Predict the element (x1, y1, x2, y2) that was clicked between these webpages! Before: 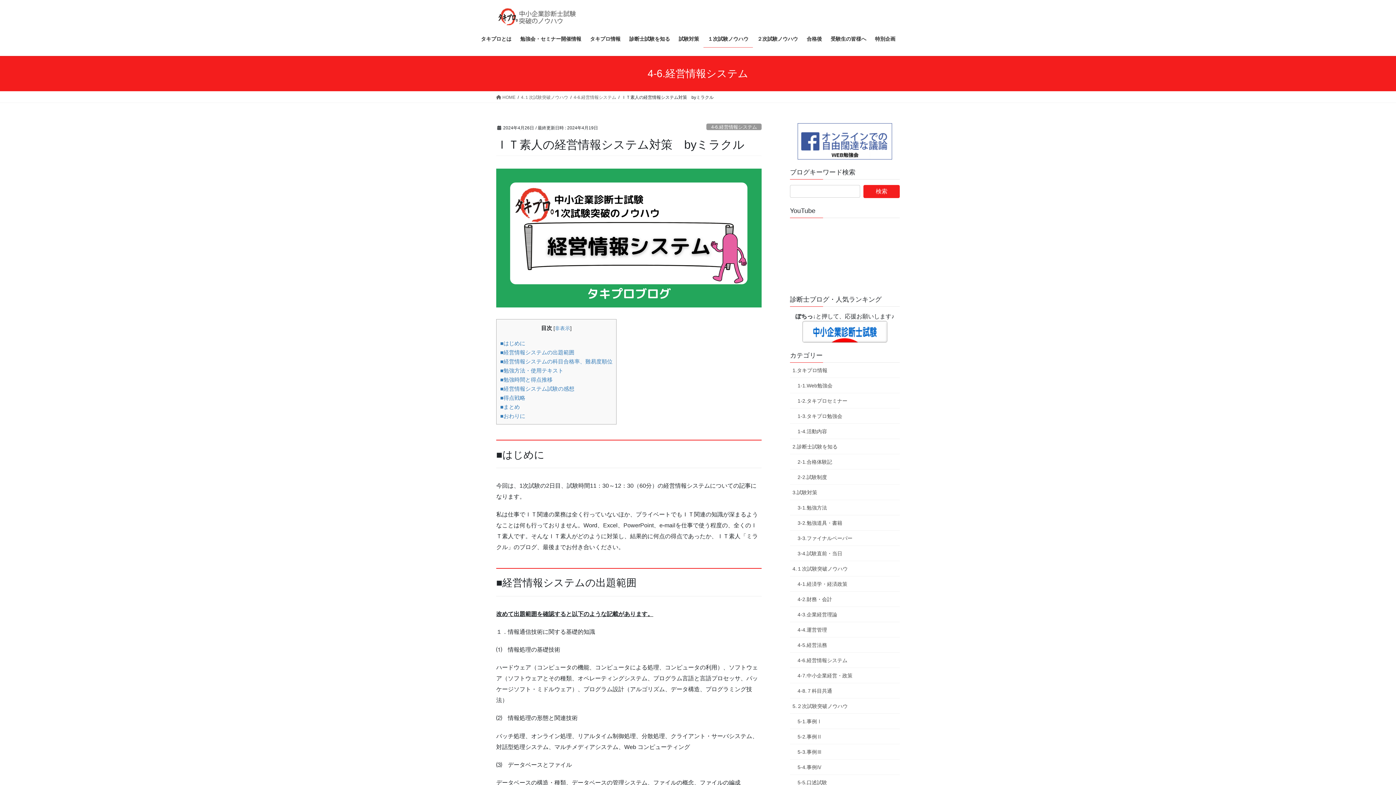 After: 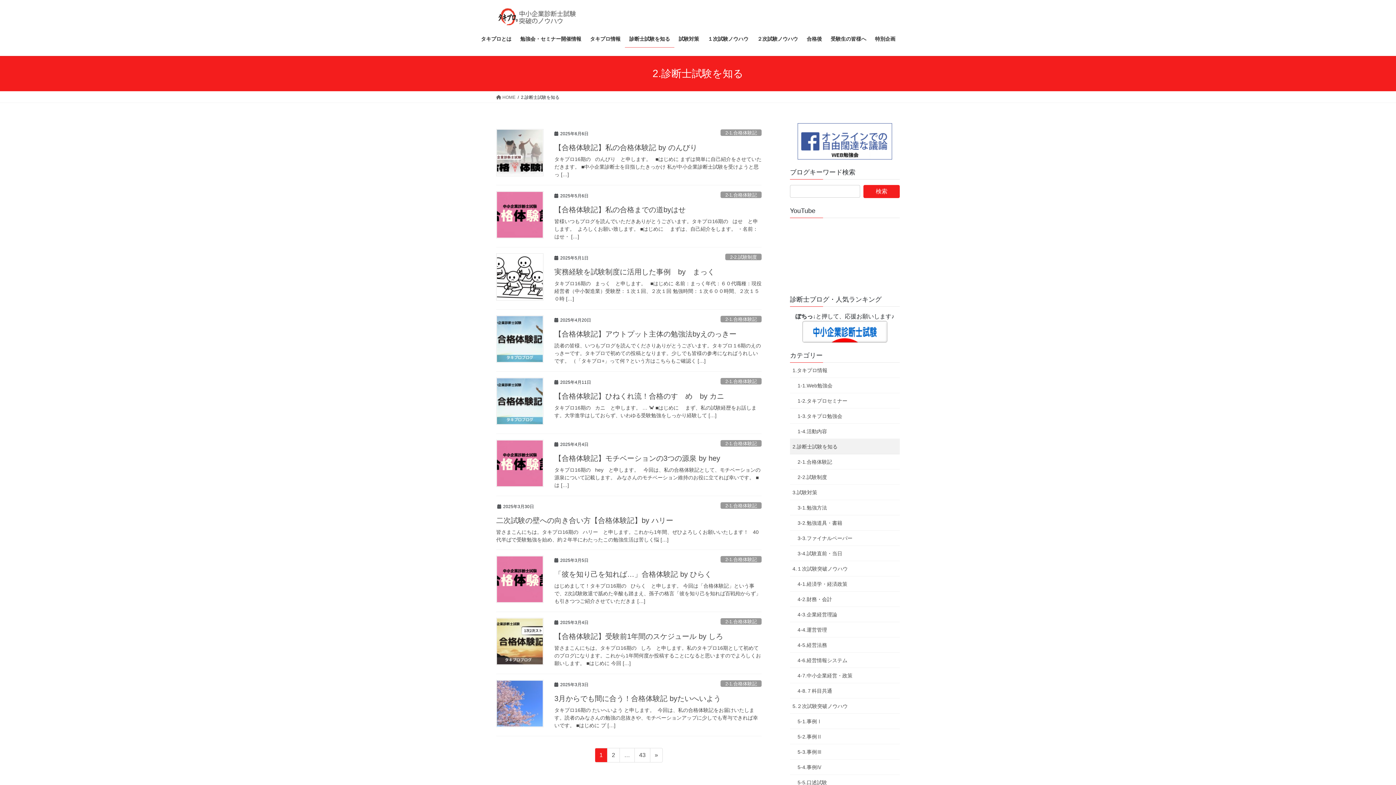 Action: label: 診断士試験を知る bbox: (625, 30, 674, 47)